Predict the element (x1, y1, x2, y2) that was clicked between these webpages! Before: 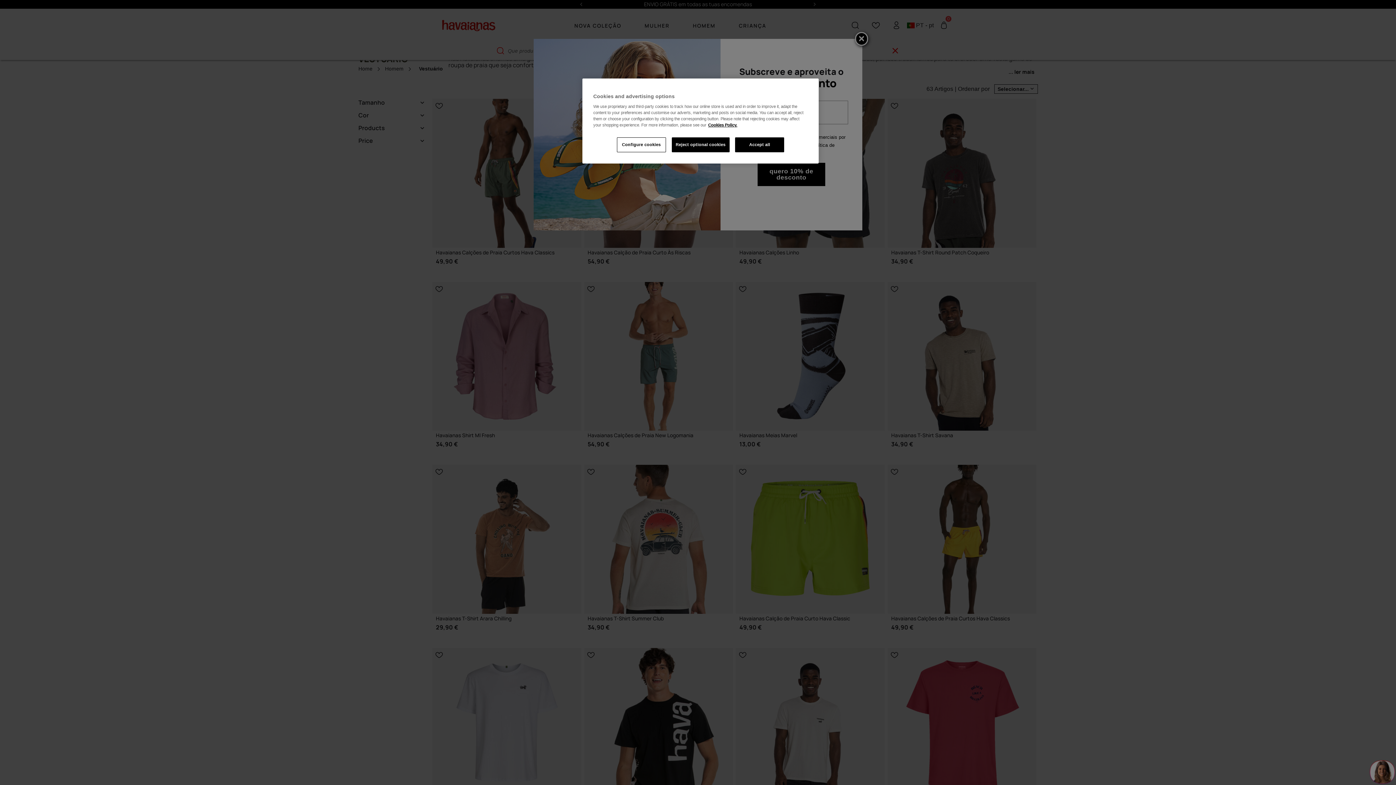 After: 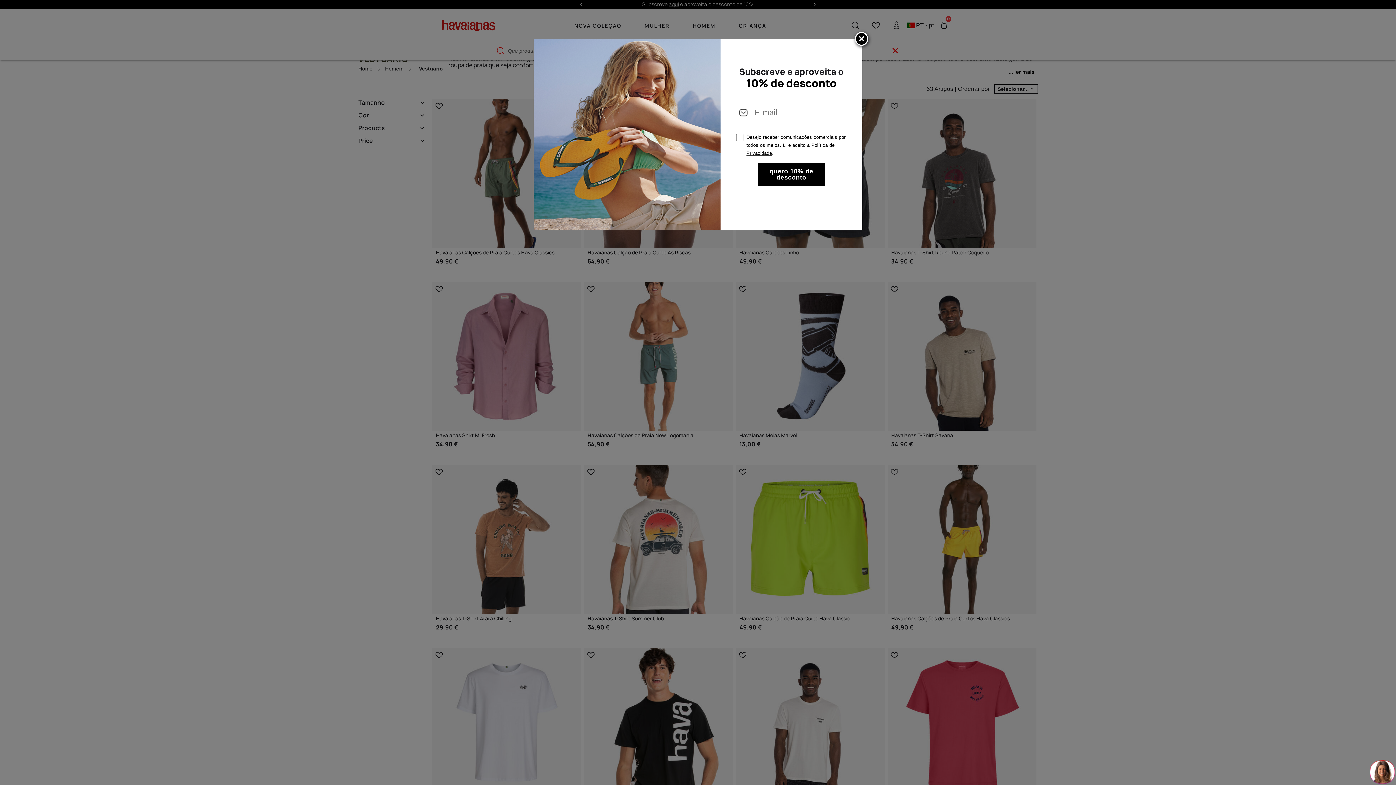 Action: label: Accept all bbox: (735, 137, 784, 152)